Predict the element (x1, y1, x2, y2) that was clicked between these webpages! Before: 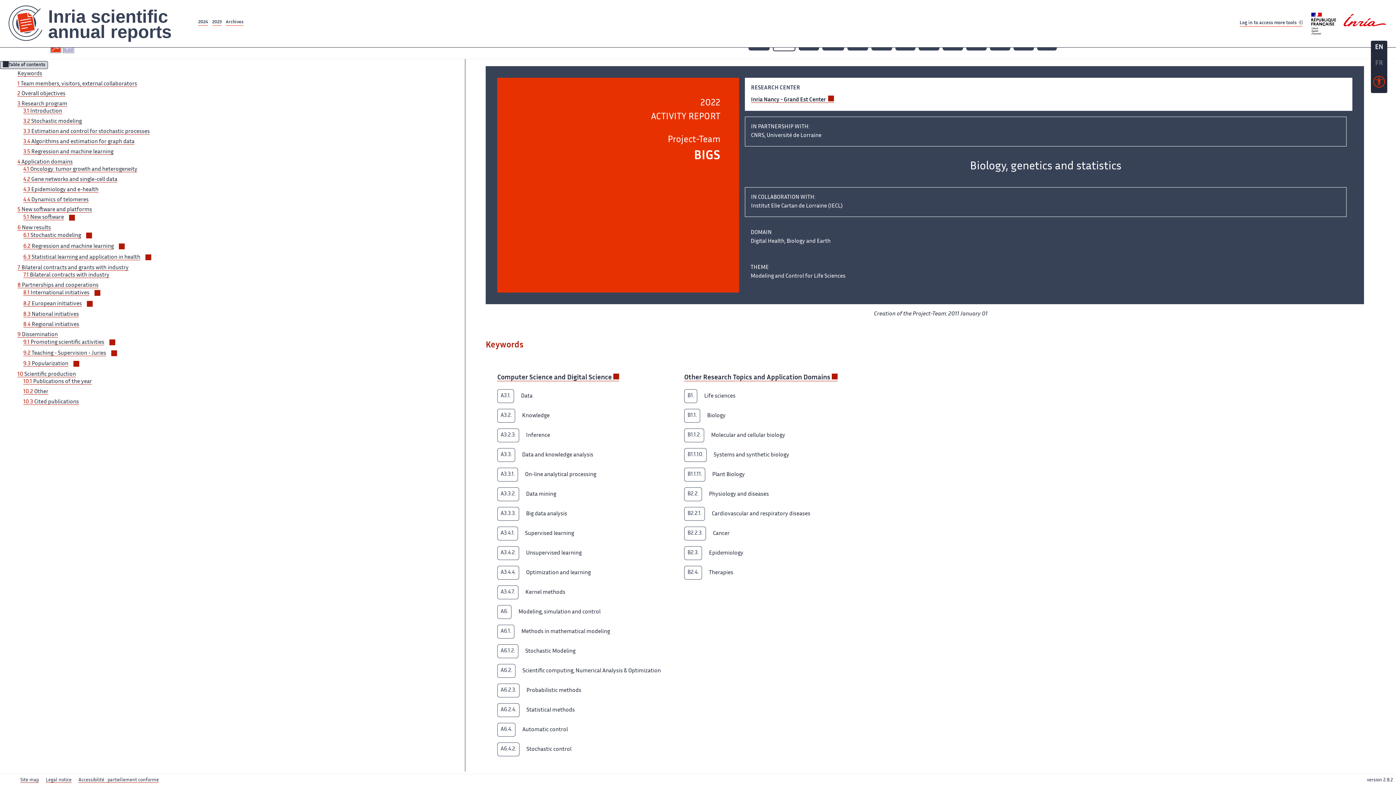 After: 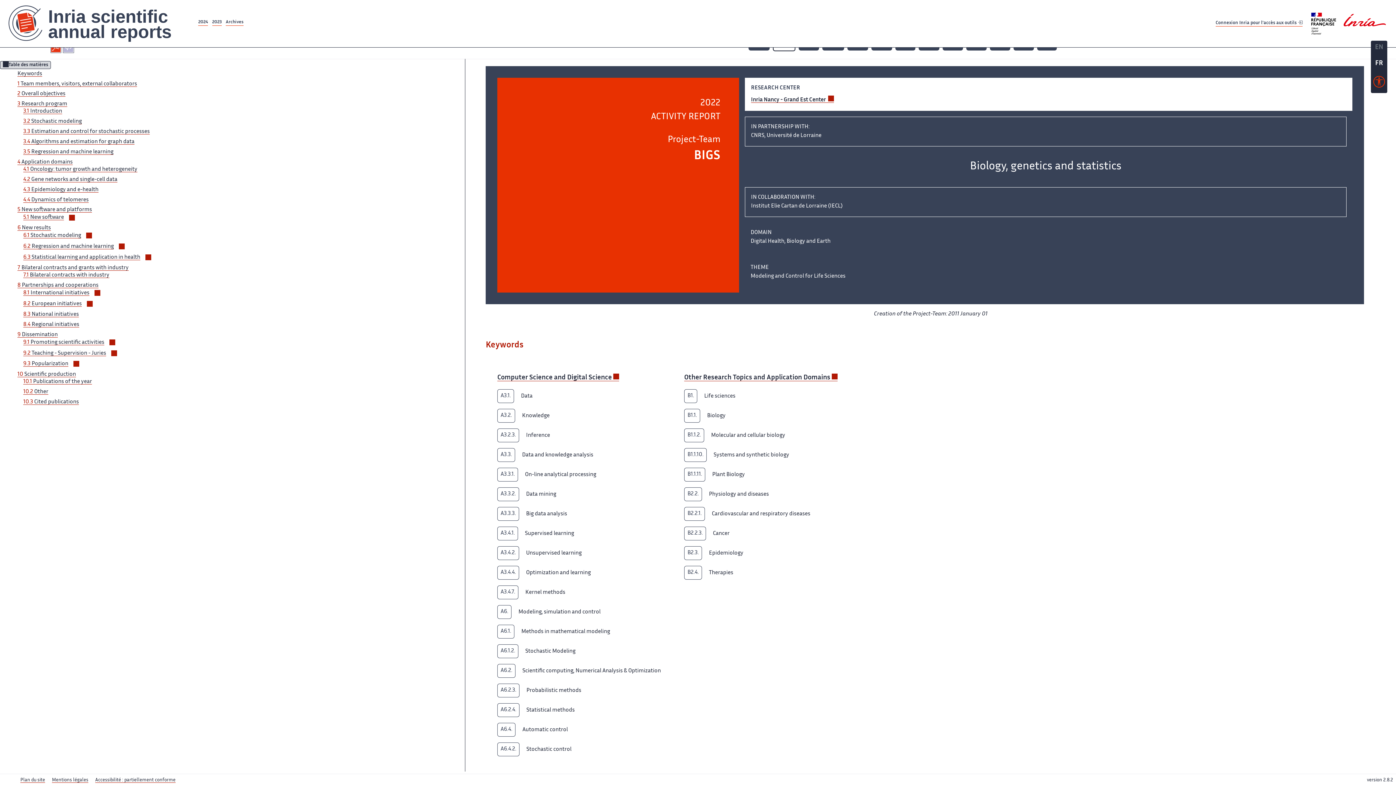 Action: label: FR bbox: (1371, 58, 1387, 68)